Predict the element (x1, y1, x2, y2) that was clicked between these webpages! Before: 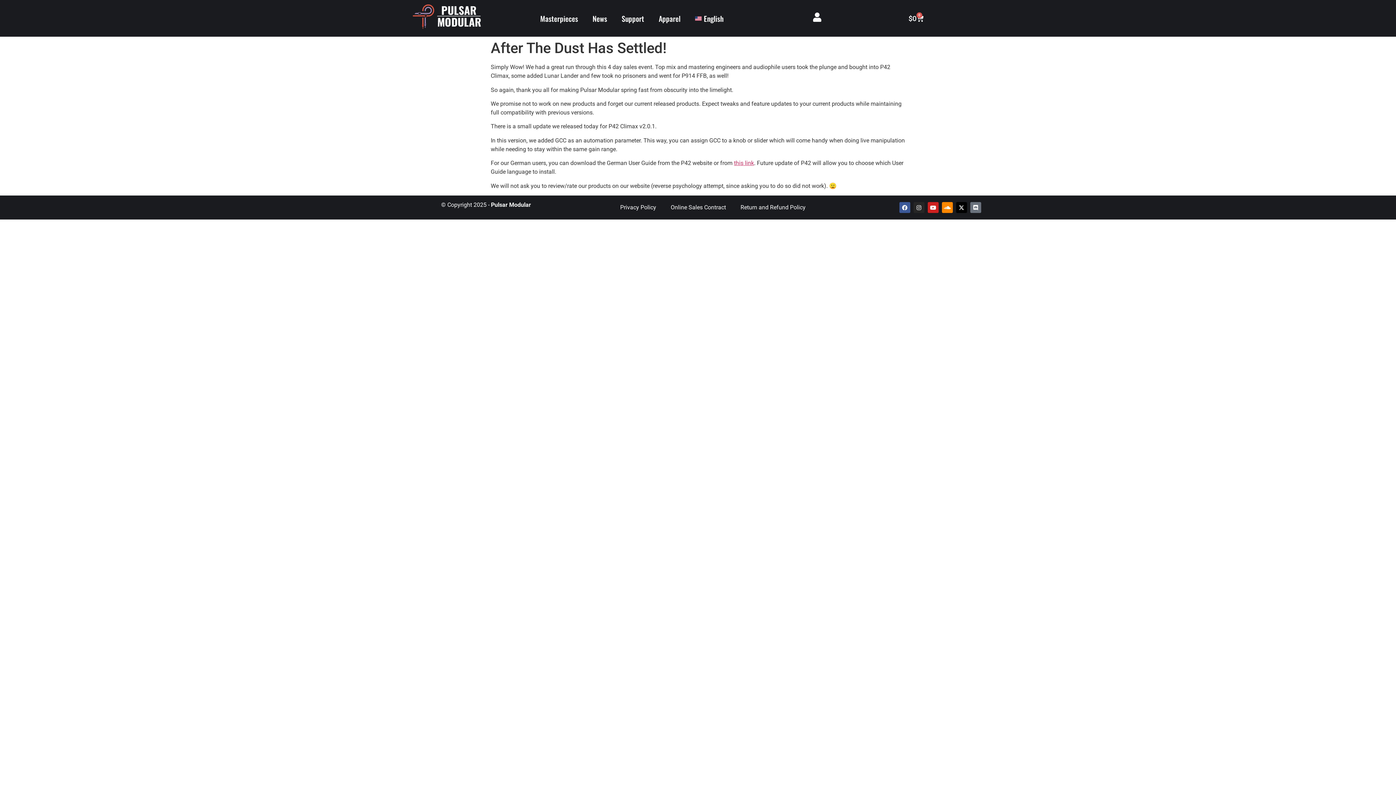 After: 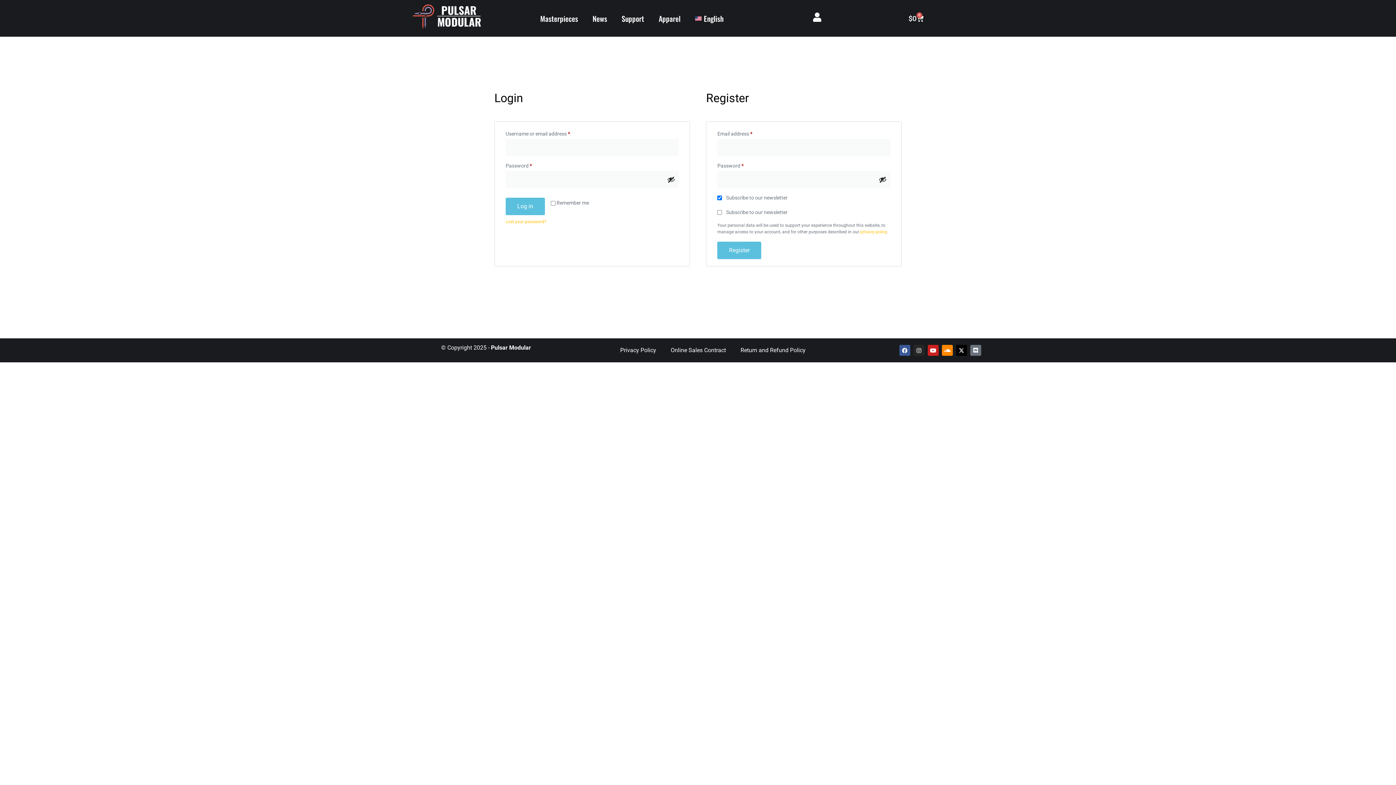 Action: bbox: (812, 12, 822, 21)